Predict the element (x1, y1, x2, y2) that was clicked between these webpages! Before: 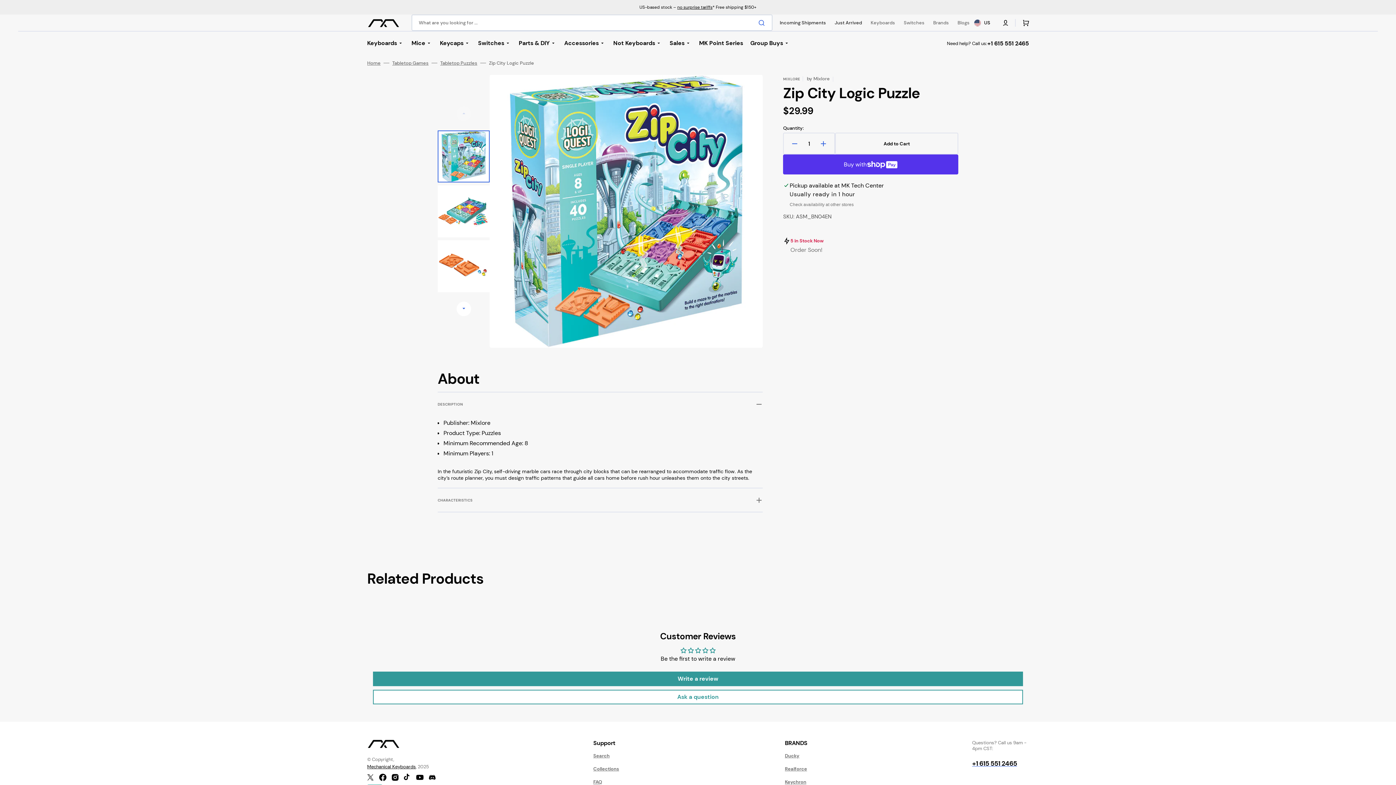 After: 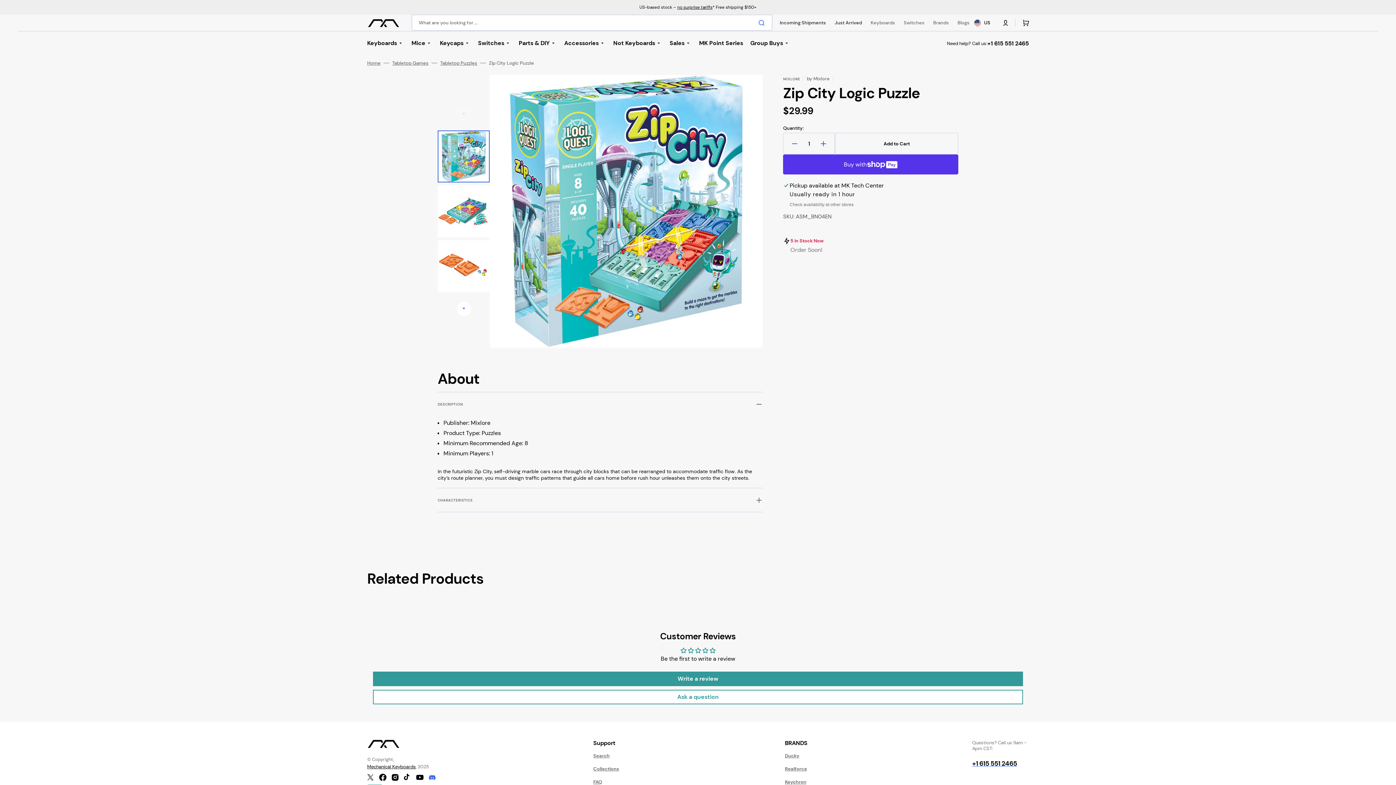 Action: label: Discord bbox: (424, 769, 440, 785)